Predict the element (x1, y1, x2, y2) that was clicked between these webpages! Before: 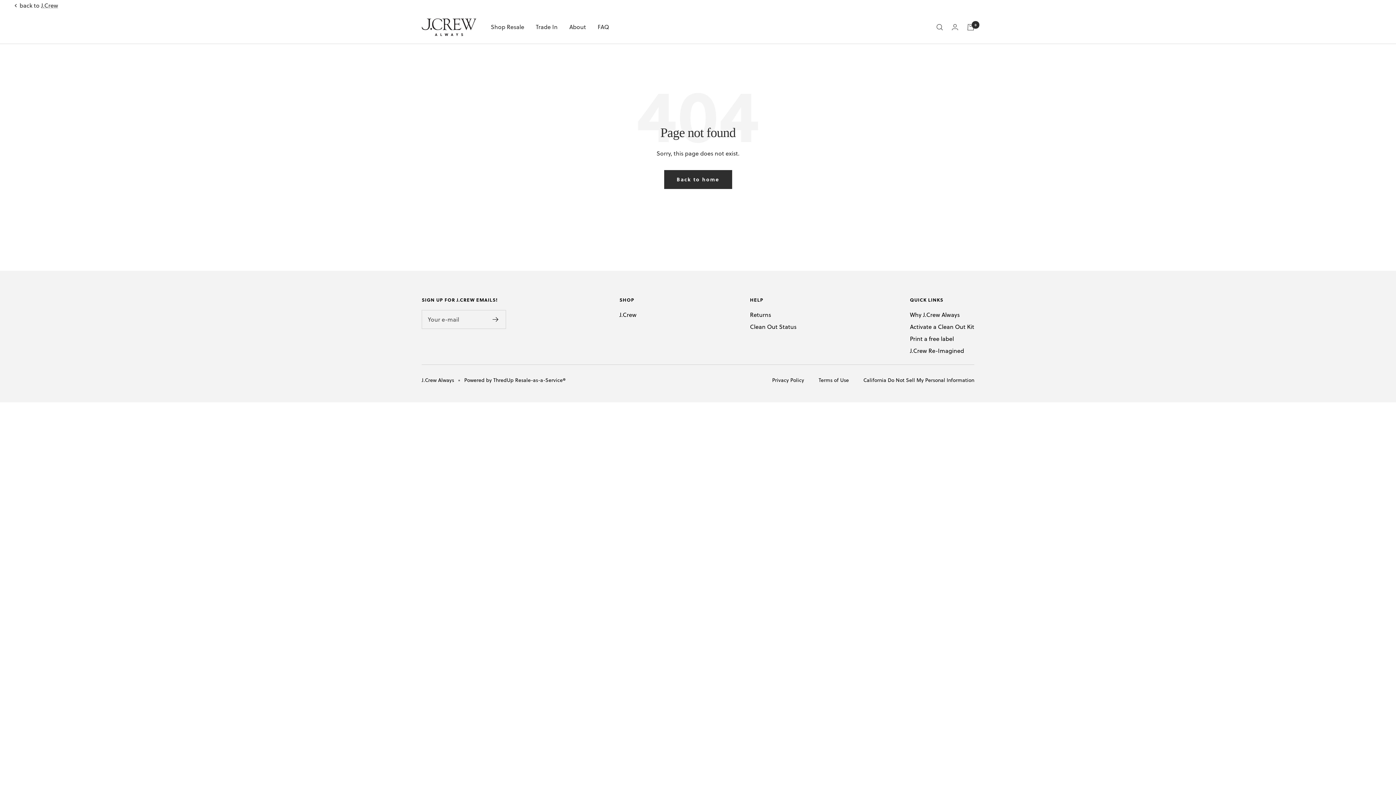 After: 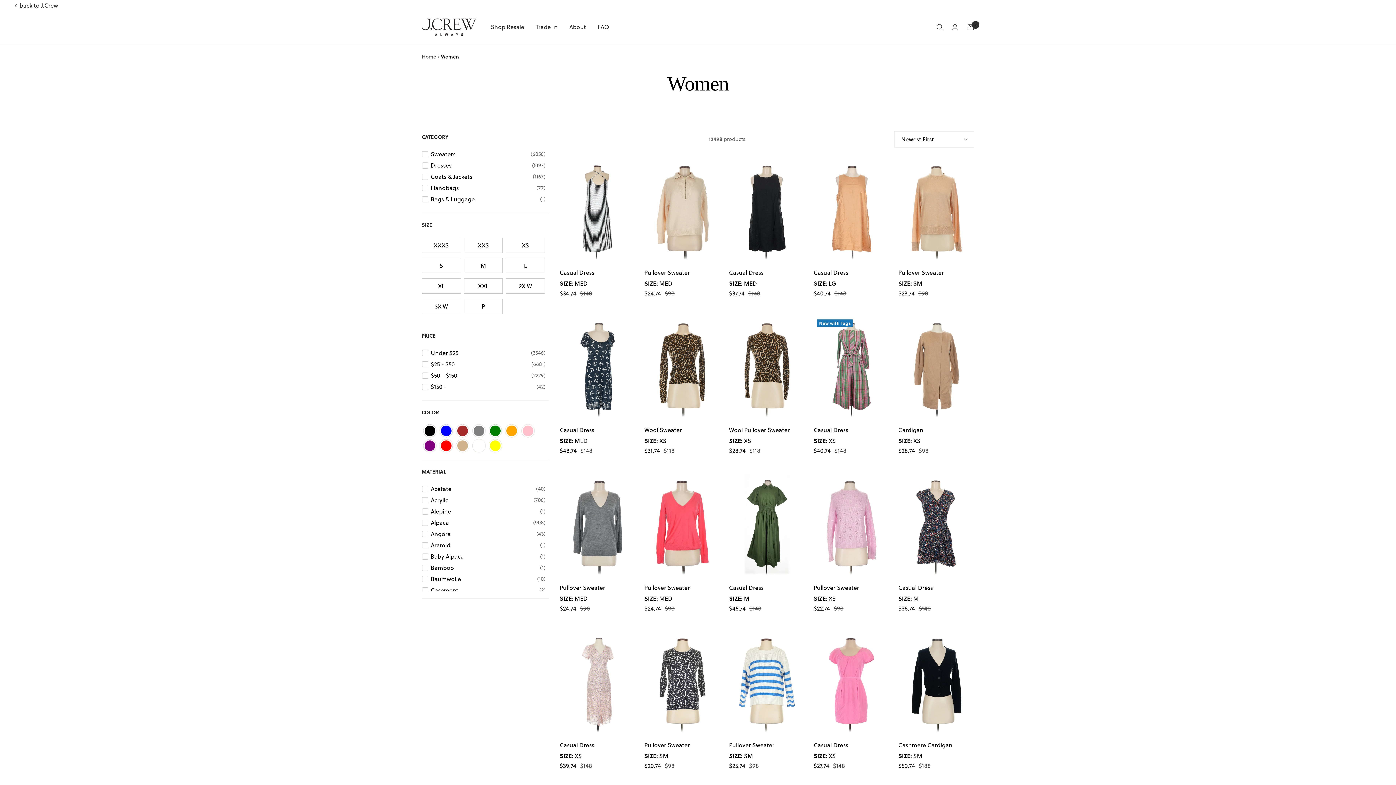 Action: bbox: (490, 22, 524, 32) label: Shop Resale